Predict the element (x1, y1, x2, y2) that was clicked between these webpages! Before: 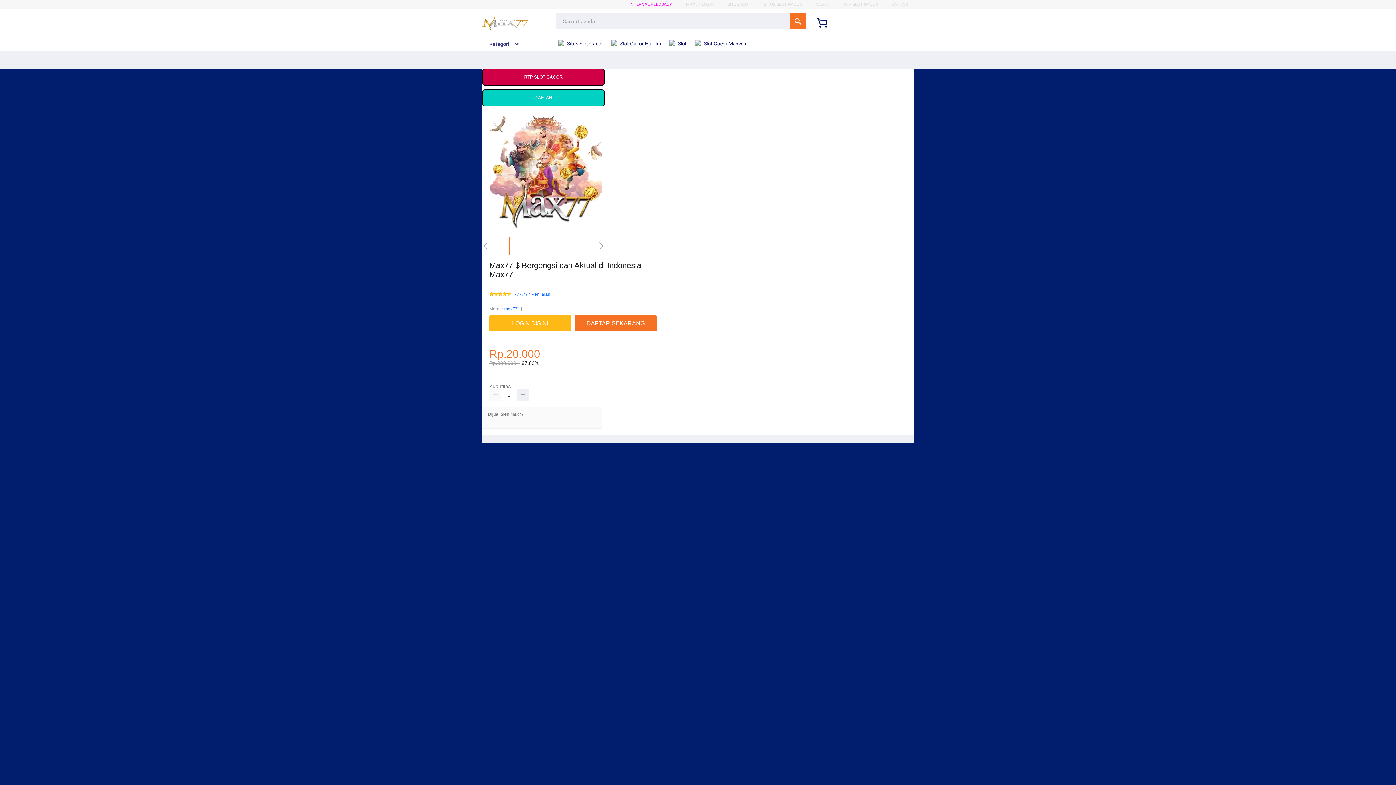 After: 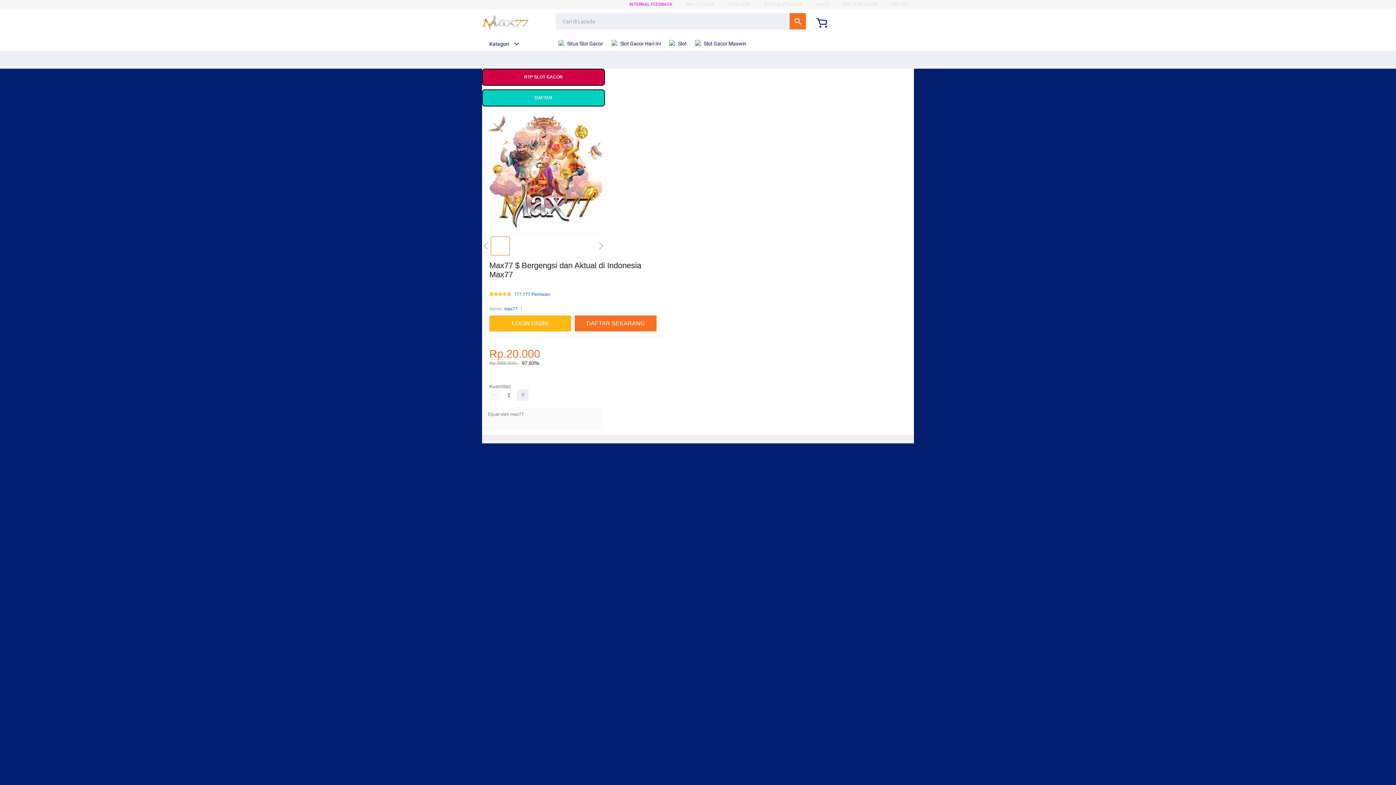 Action: label: SITUS SLOT bbox: (727, 1, 750, 6)